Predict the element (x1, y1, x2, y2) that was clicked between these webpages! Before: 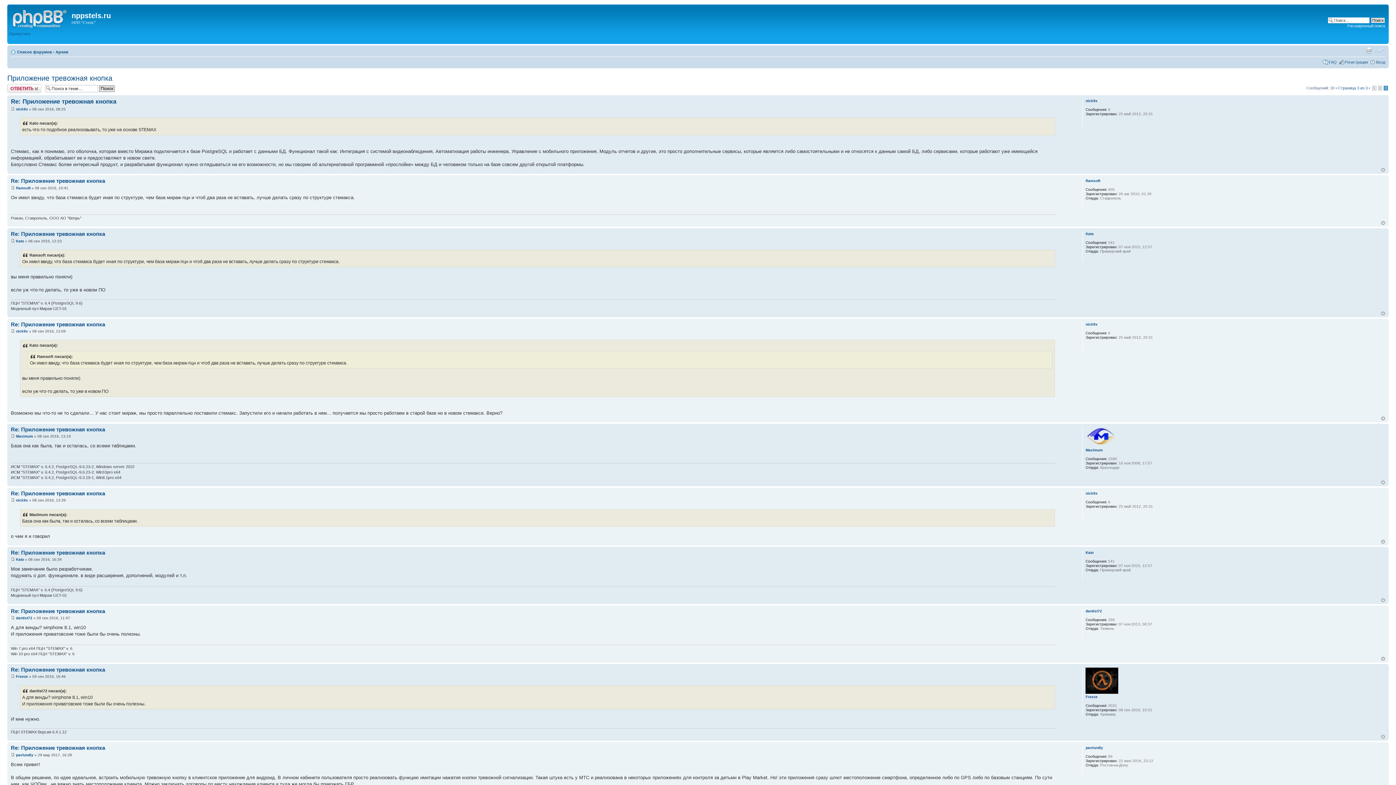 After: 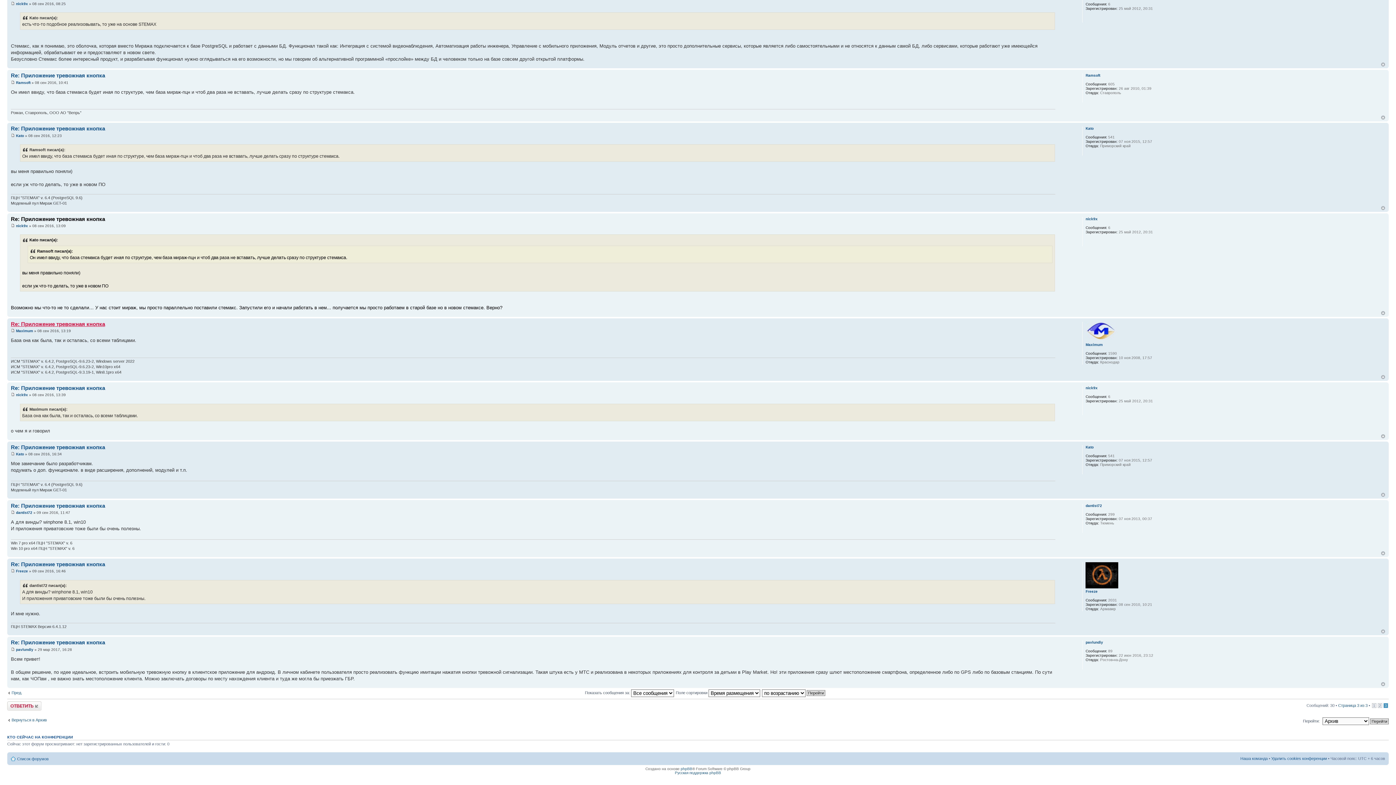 Action: bbox: (10, 321, 105, 327) label: Re: Приложение тревожная кнопка